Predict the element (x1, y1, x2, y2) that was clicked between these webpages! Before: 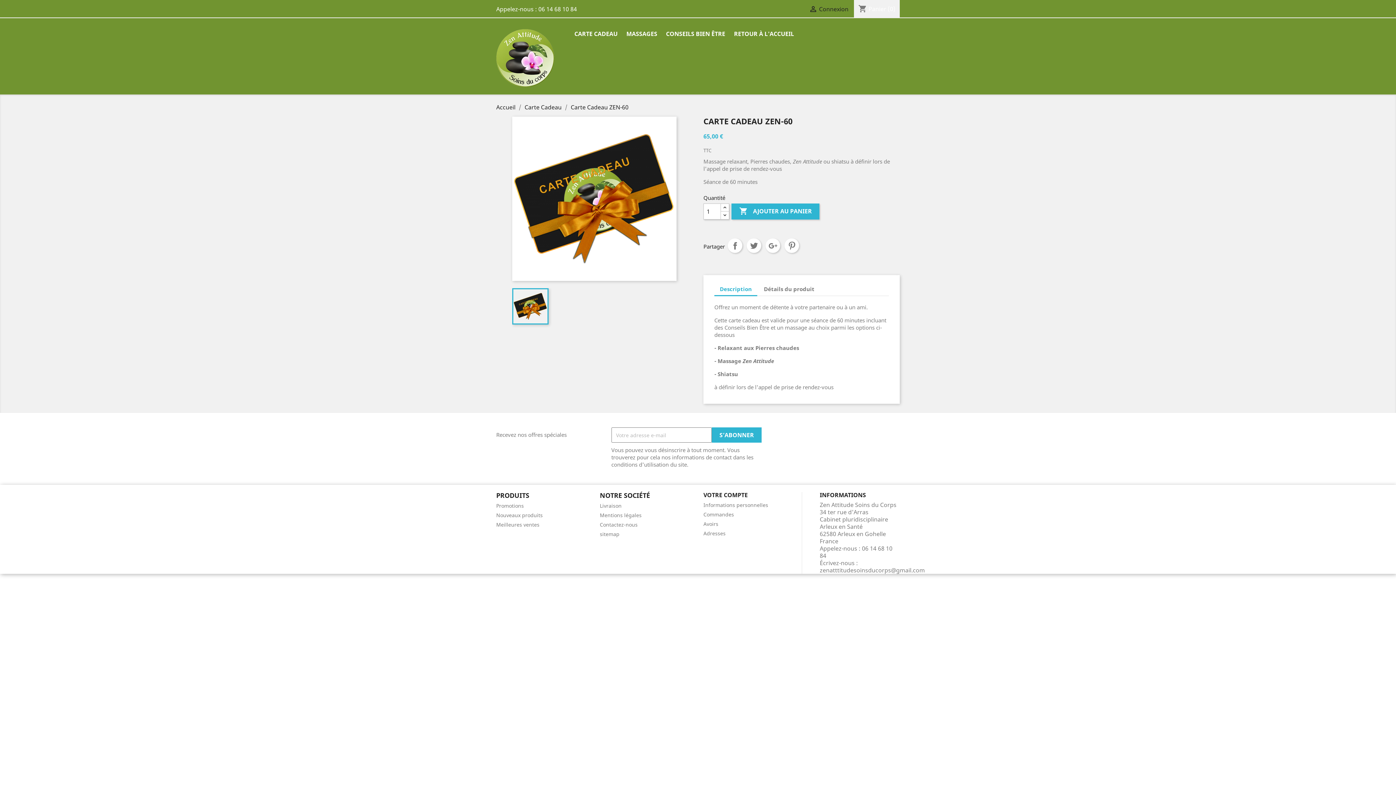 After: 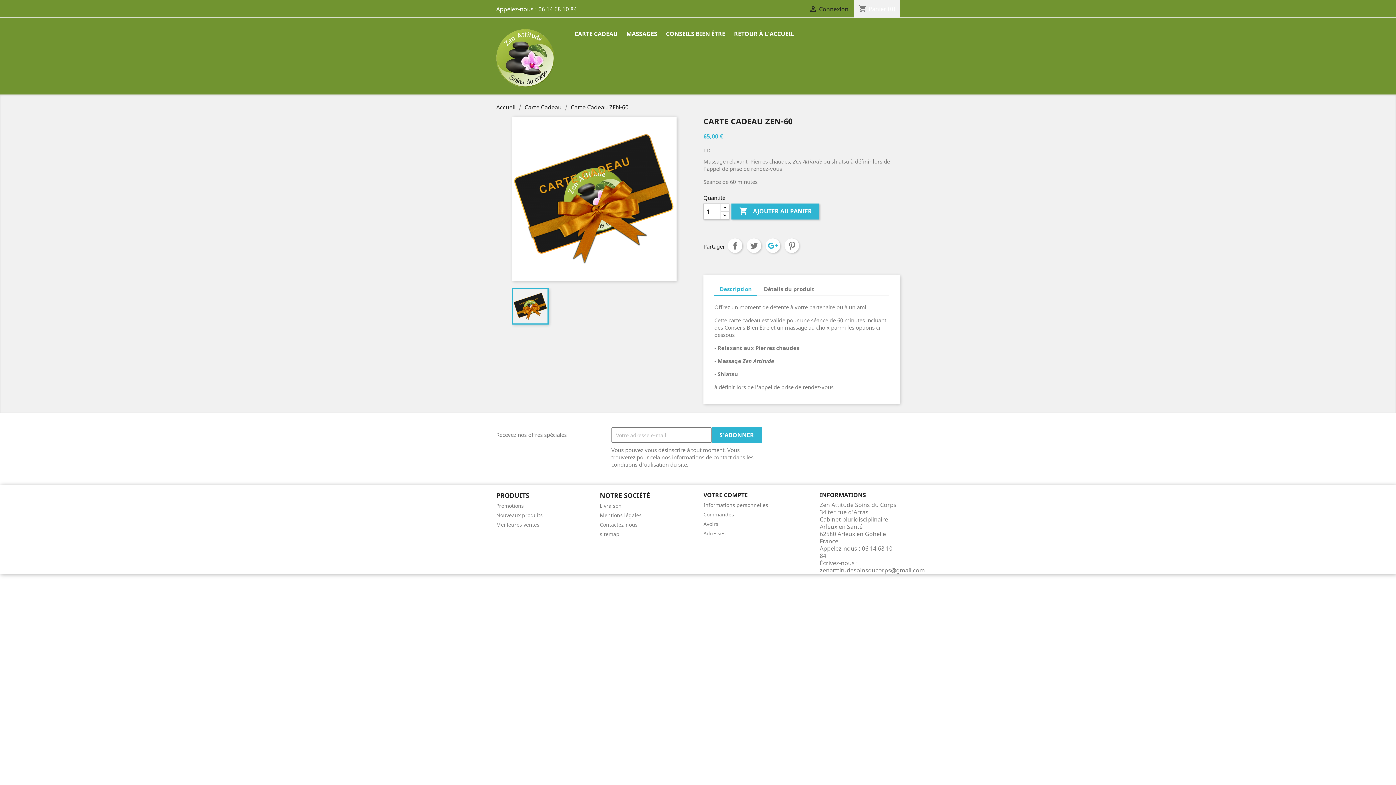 Action: label: Google+ bbox: (765, 238, 780, 253)